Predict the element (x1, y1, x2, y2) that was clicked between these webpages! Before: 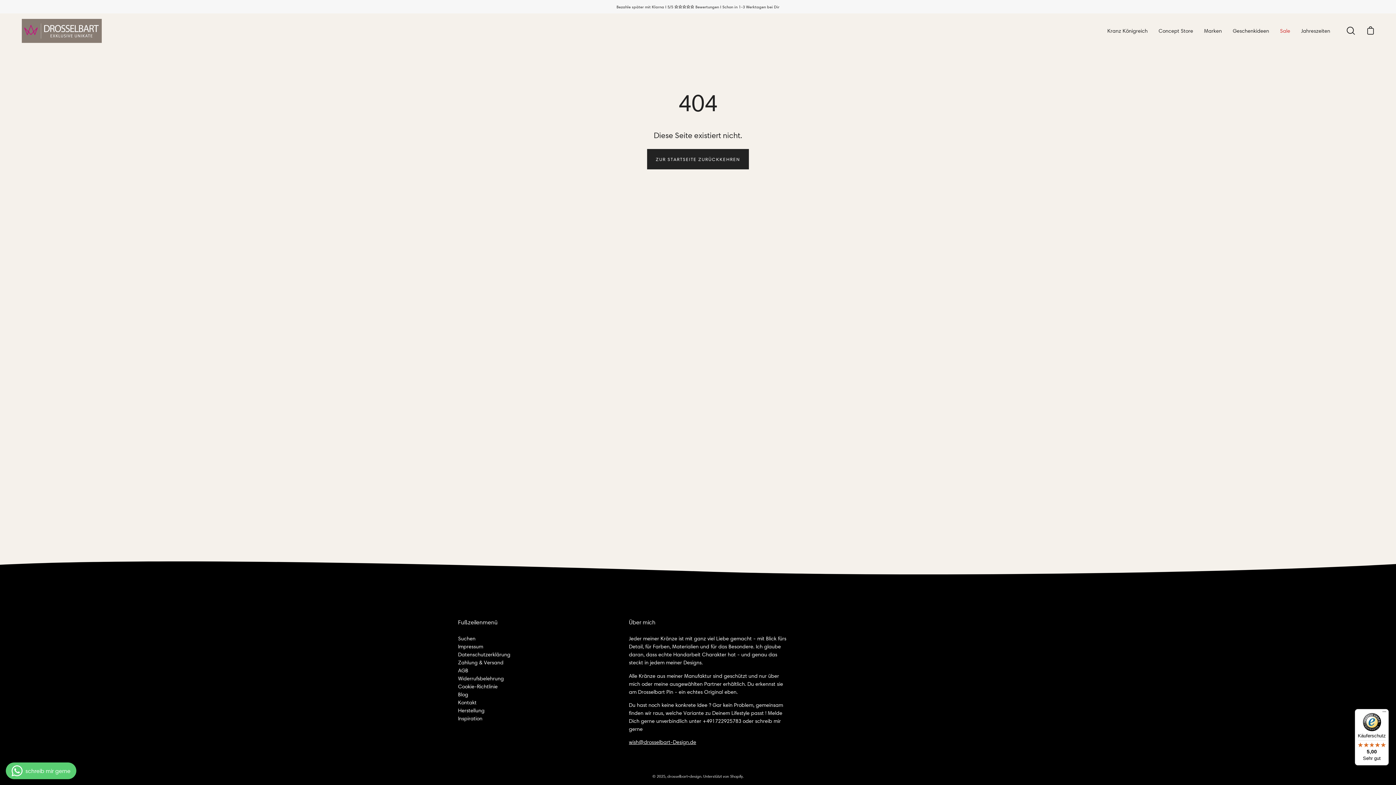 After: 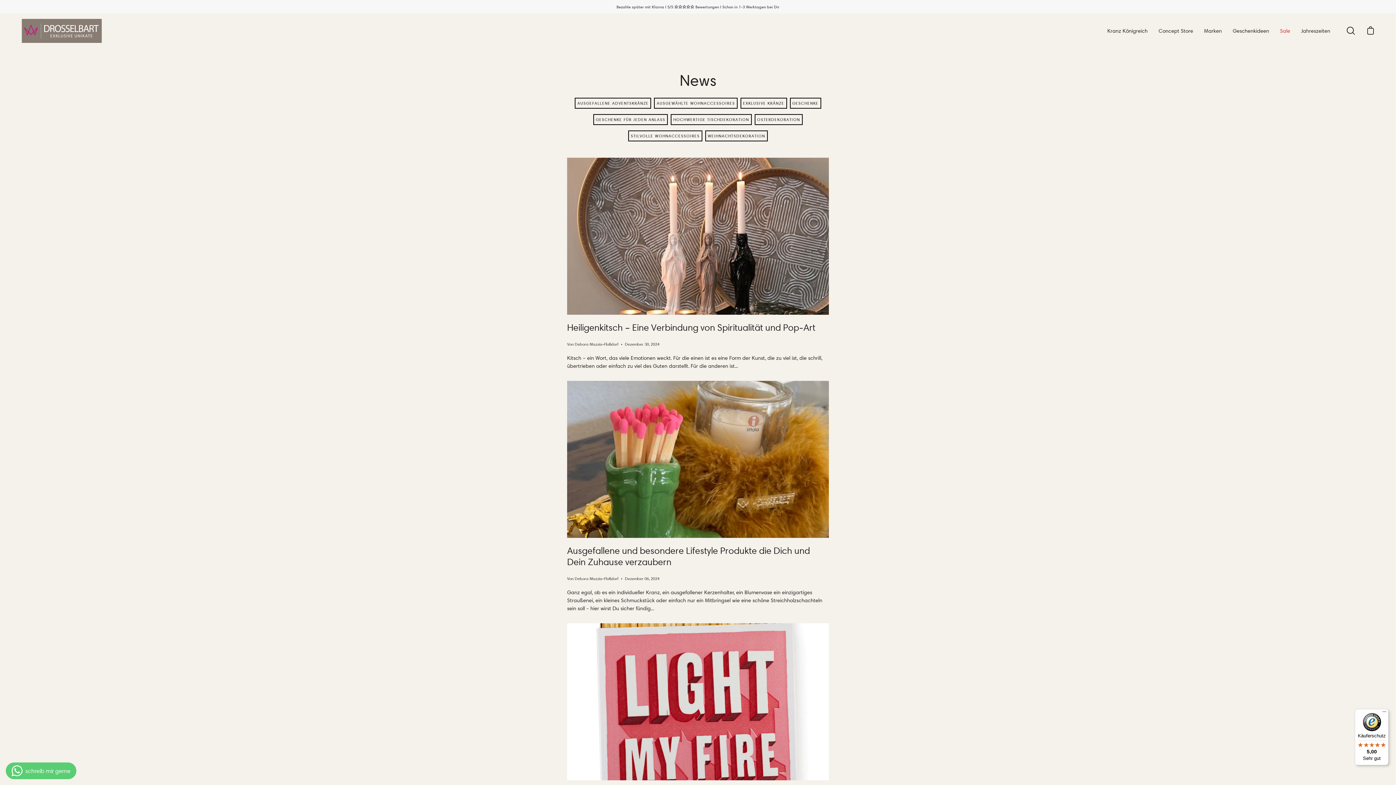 Action: bbox: (458, 691, 468, 698) label: Blog